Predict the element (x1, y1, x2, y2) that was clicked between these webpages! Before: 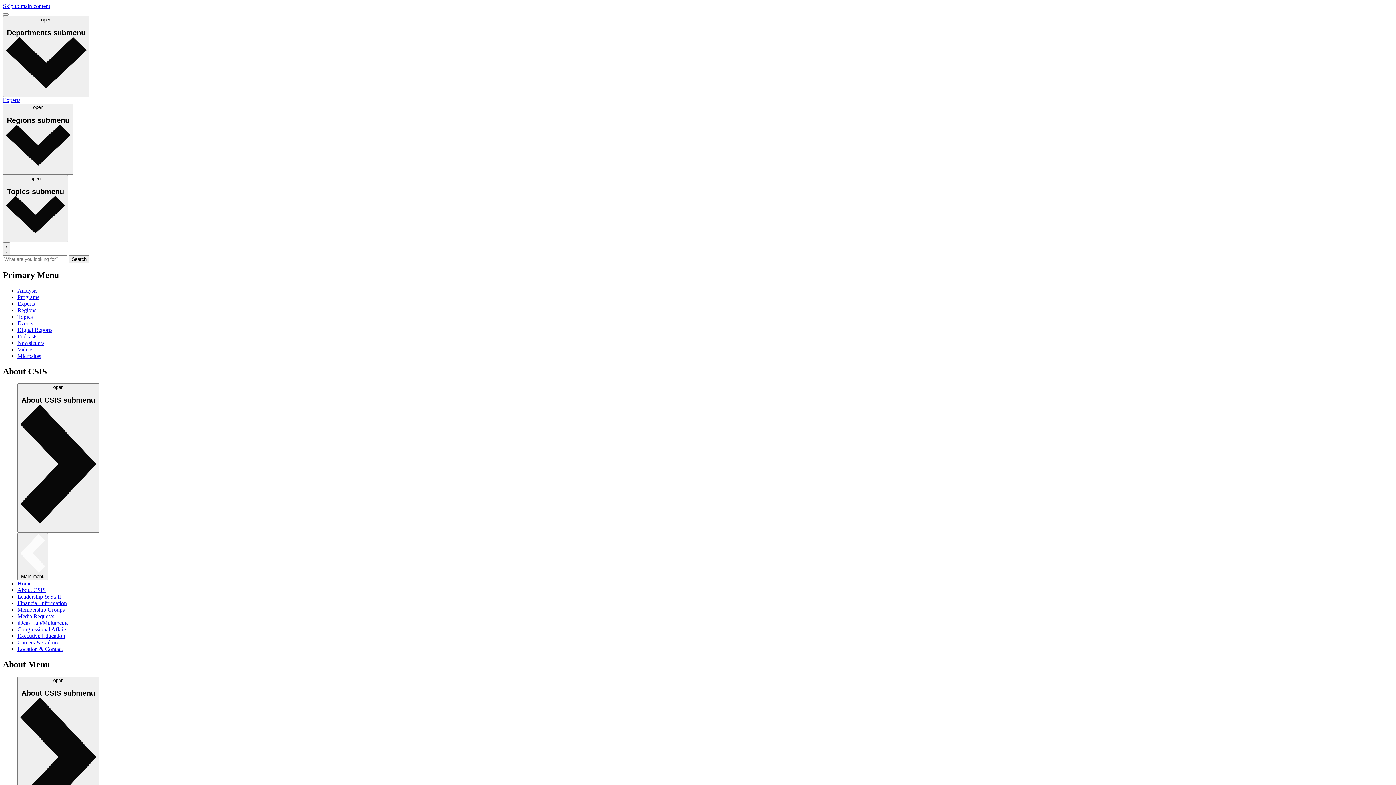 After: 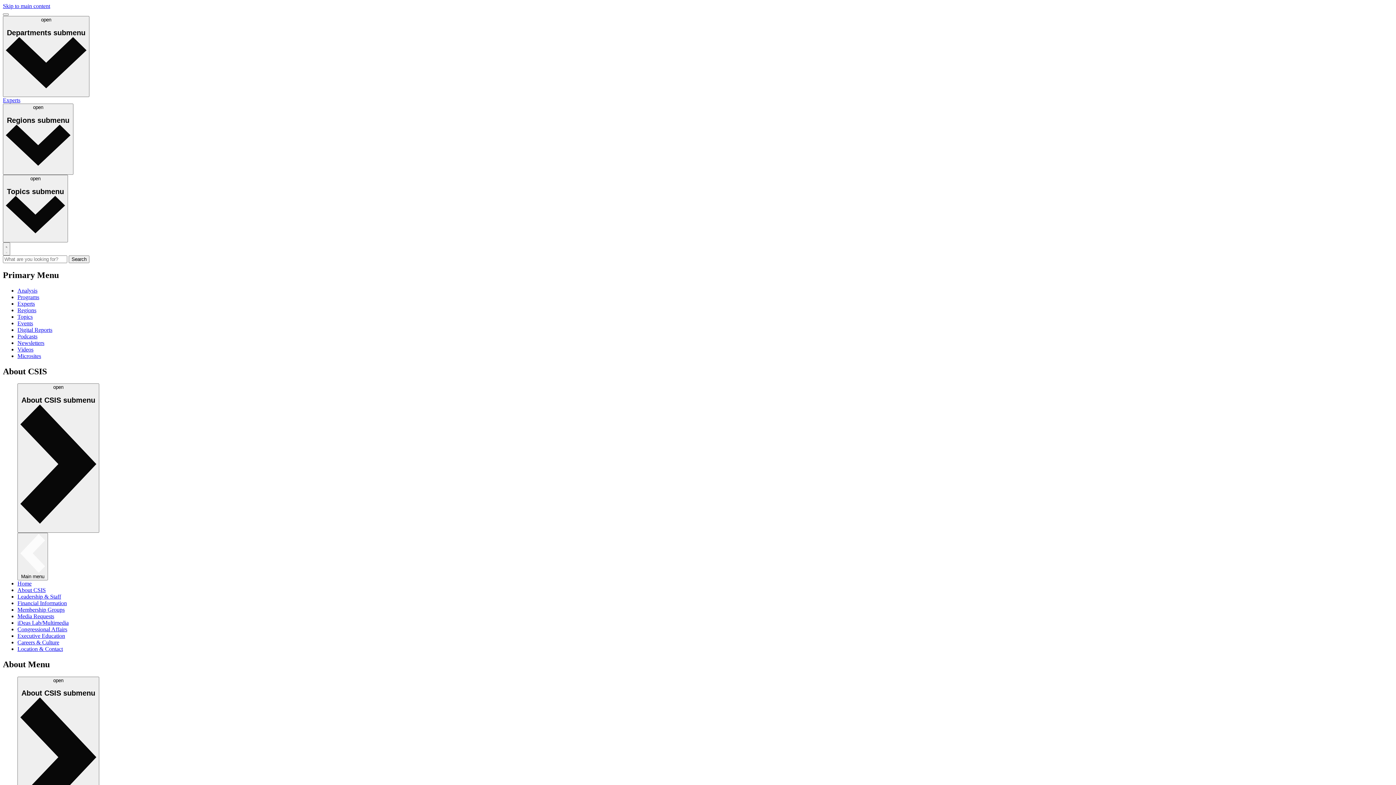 Action: label: Membership Groups bbox: (17, 606, 64, 613)